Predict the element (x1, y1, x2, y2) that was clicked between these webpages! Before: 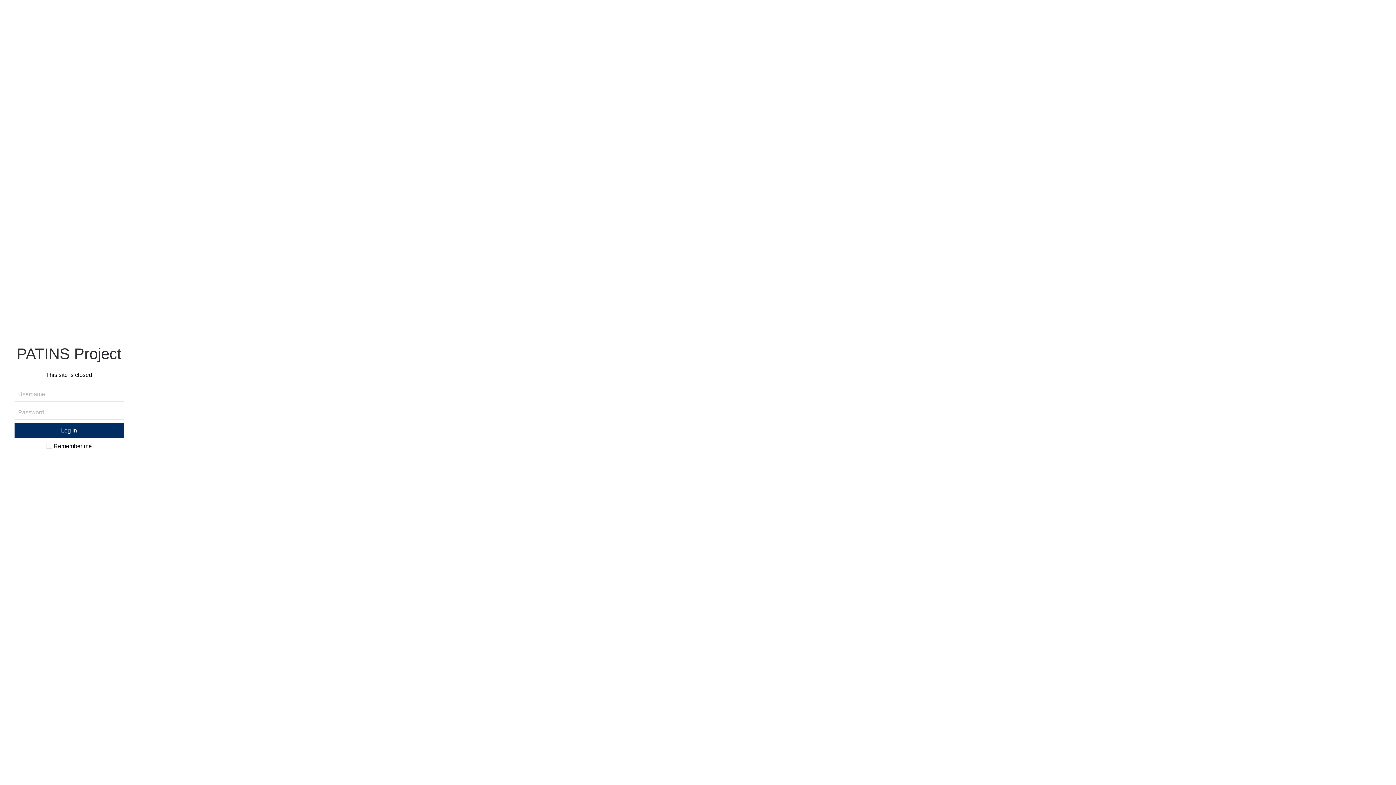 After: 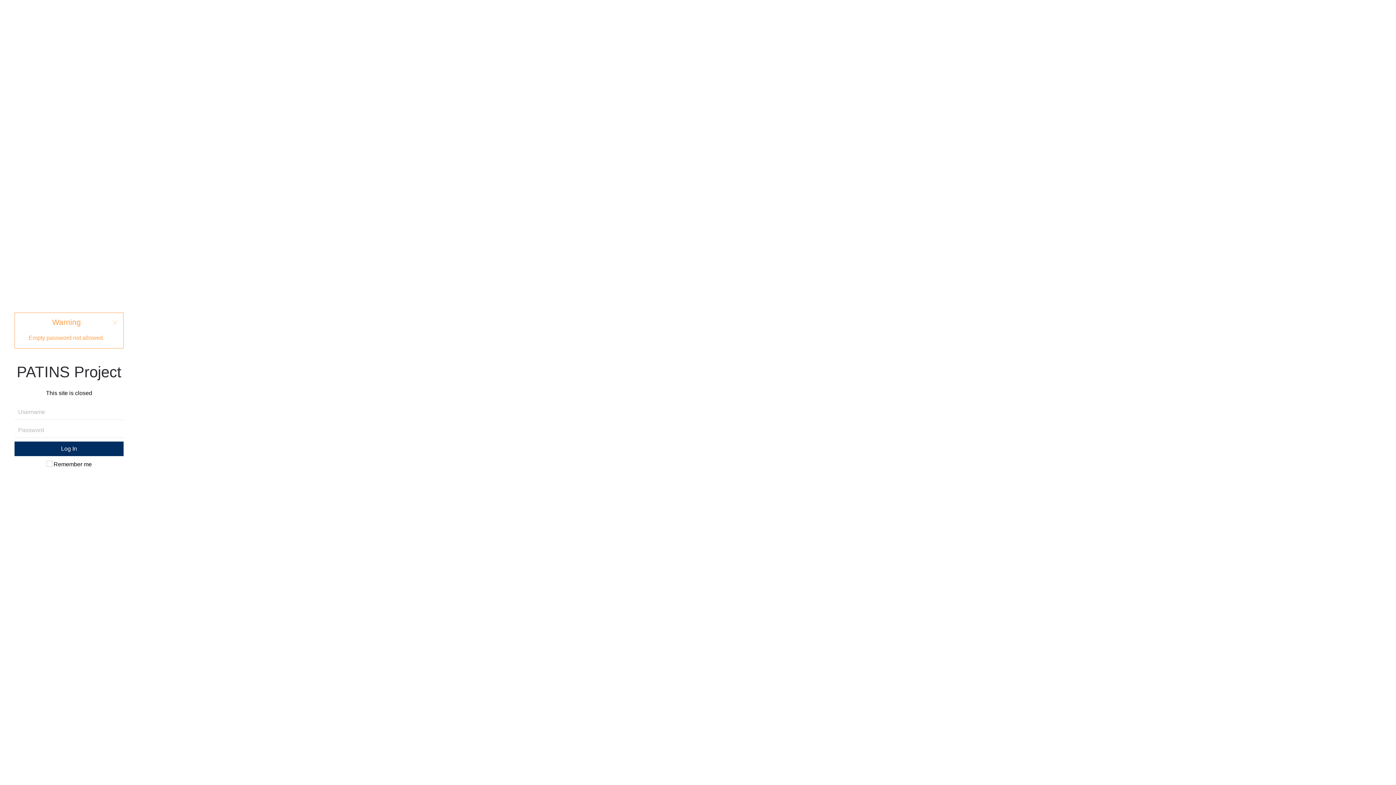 Action: label: Log In bbox: (14, 423, 123, 438)